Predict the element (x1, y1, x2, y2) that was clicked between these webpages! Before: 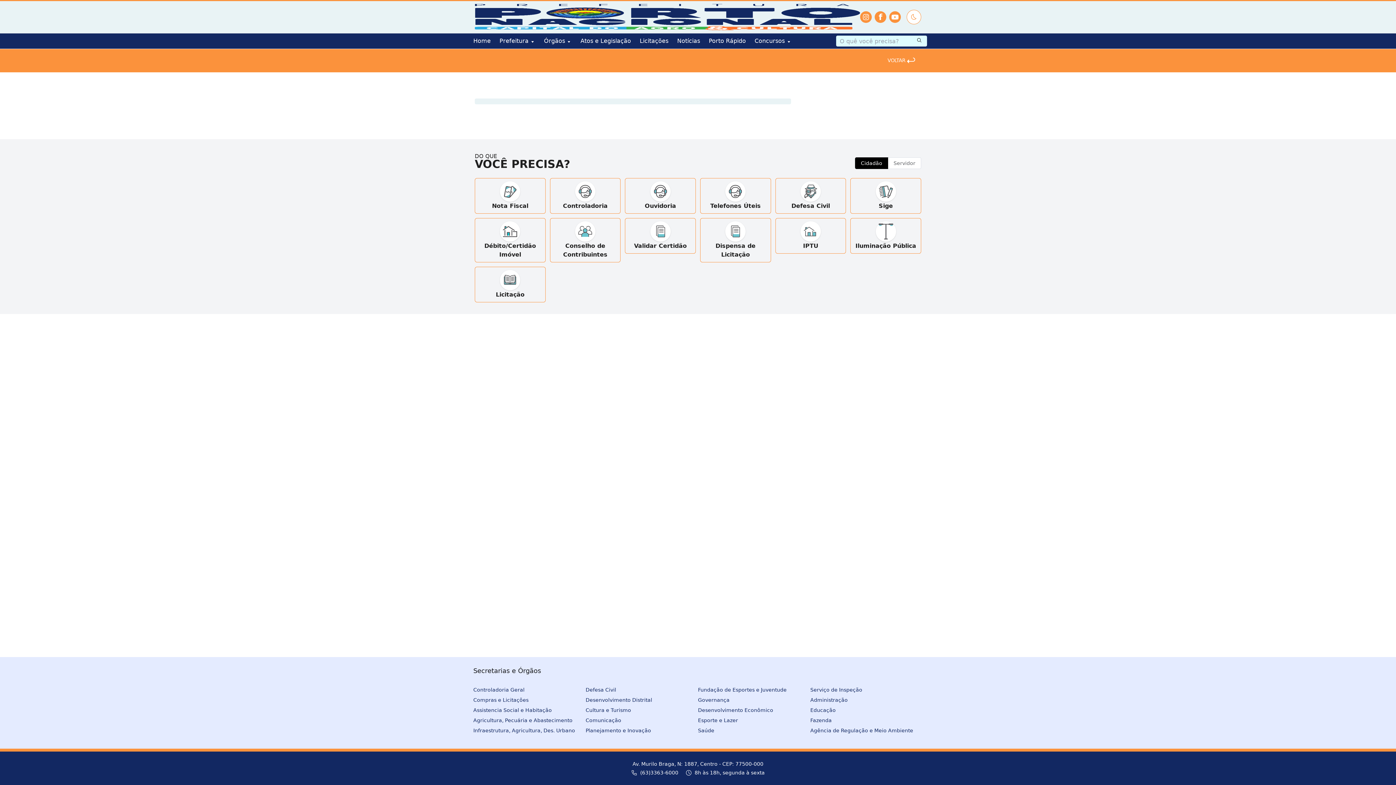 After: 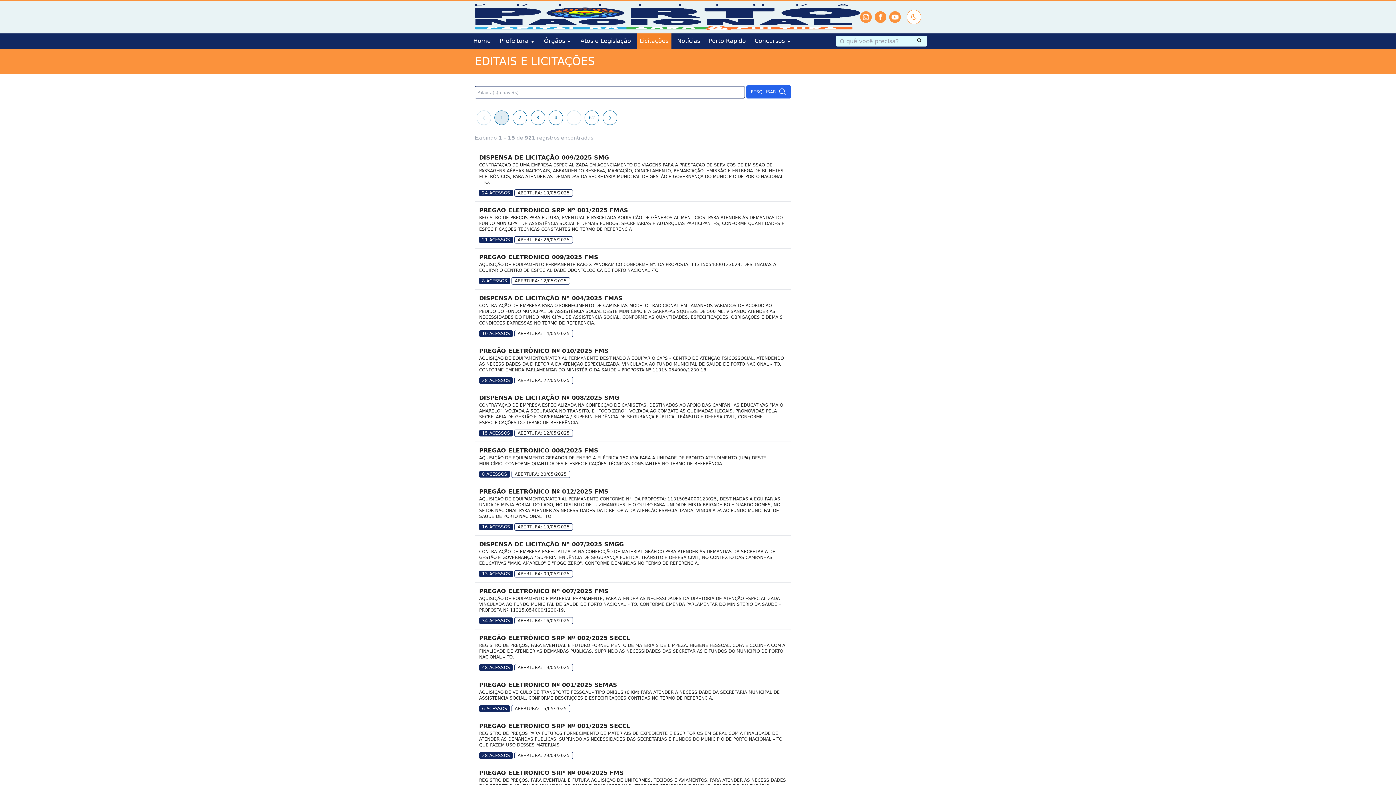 Action: bbox: (639, 36, 668, 45) label: Licitações